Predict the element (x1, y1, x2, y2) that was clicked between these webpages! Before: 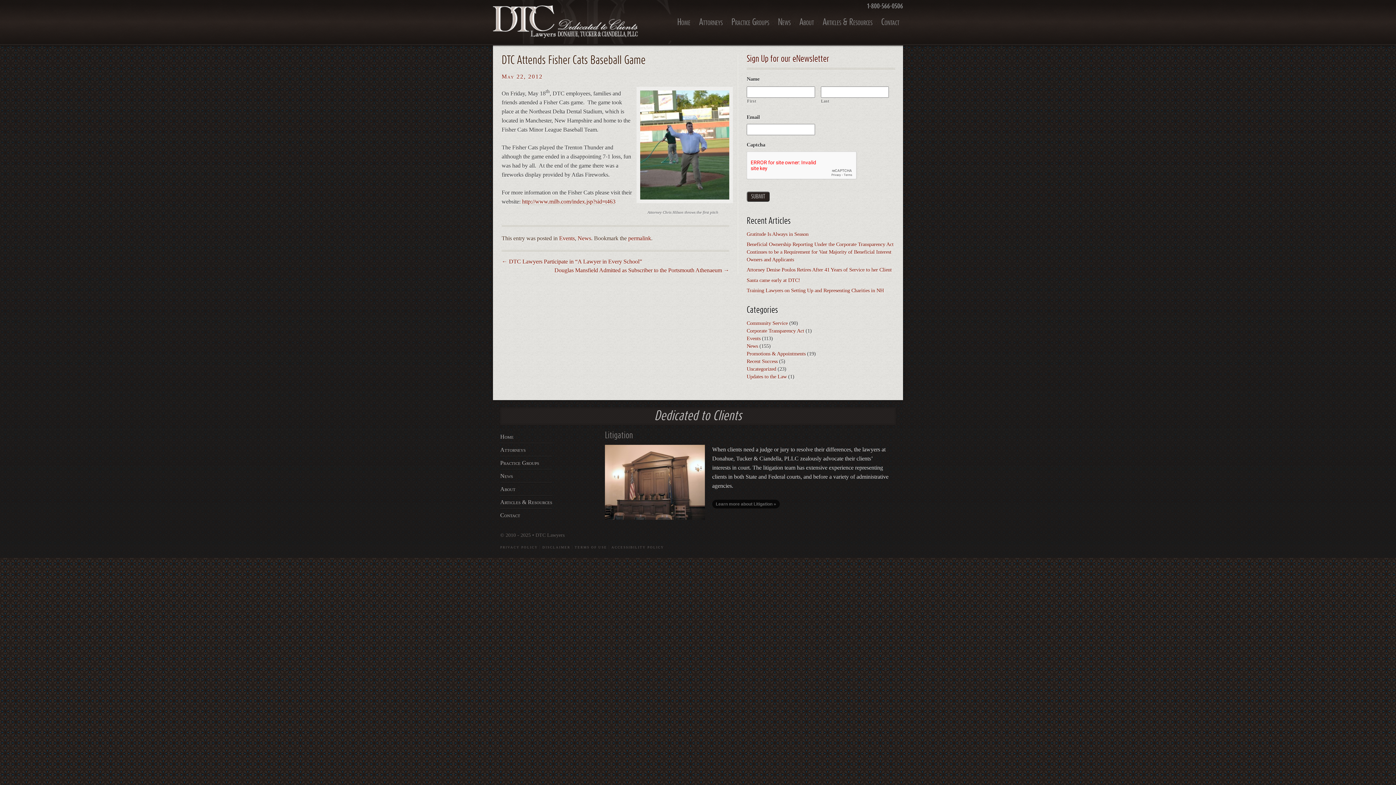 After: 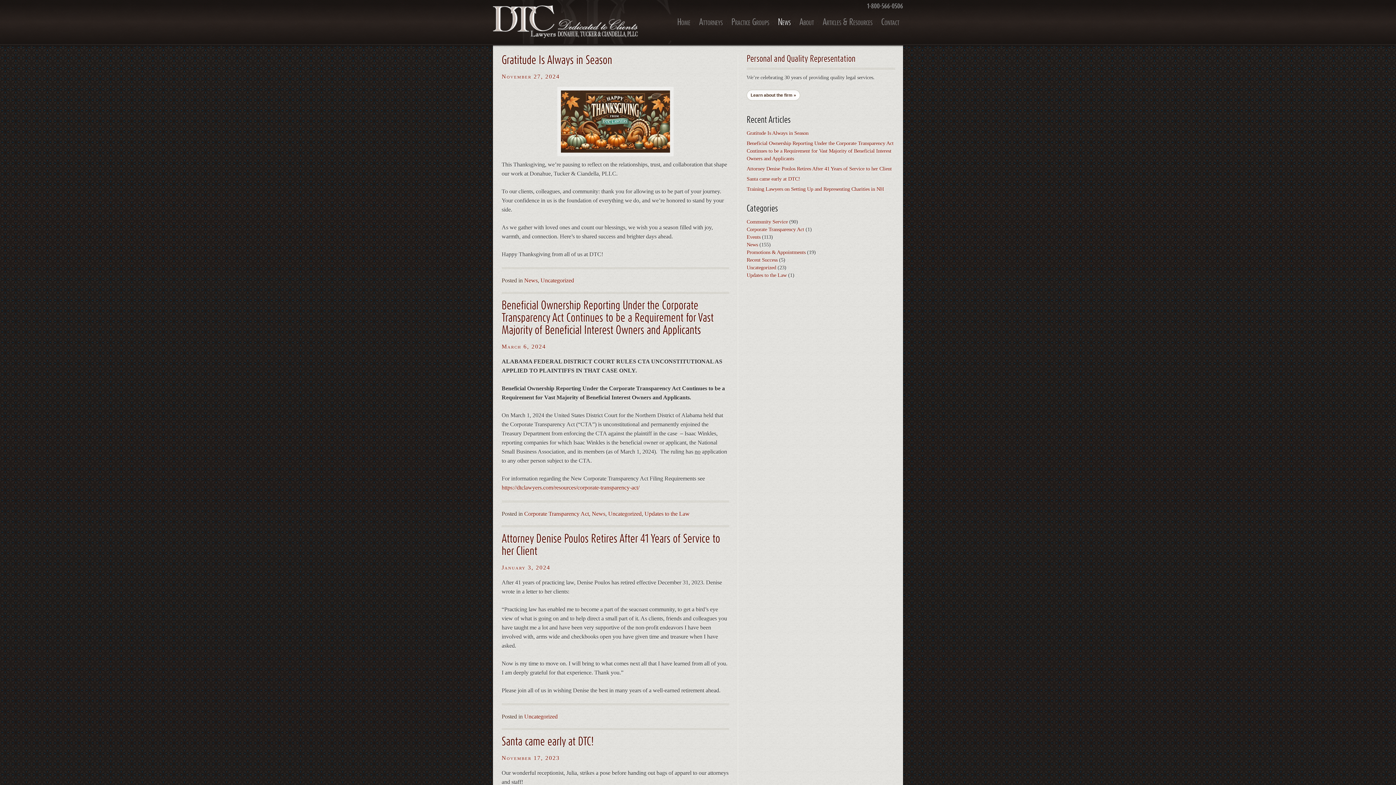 Action: bbox: (774, 16, 794, 28) label: News